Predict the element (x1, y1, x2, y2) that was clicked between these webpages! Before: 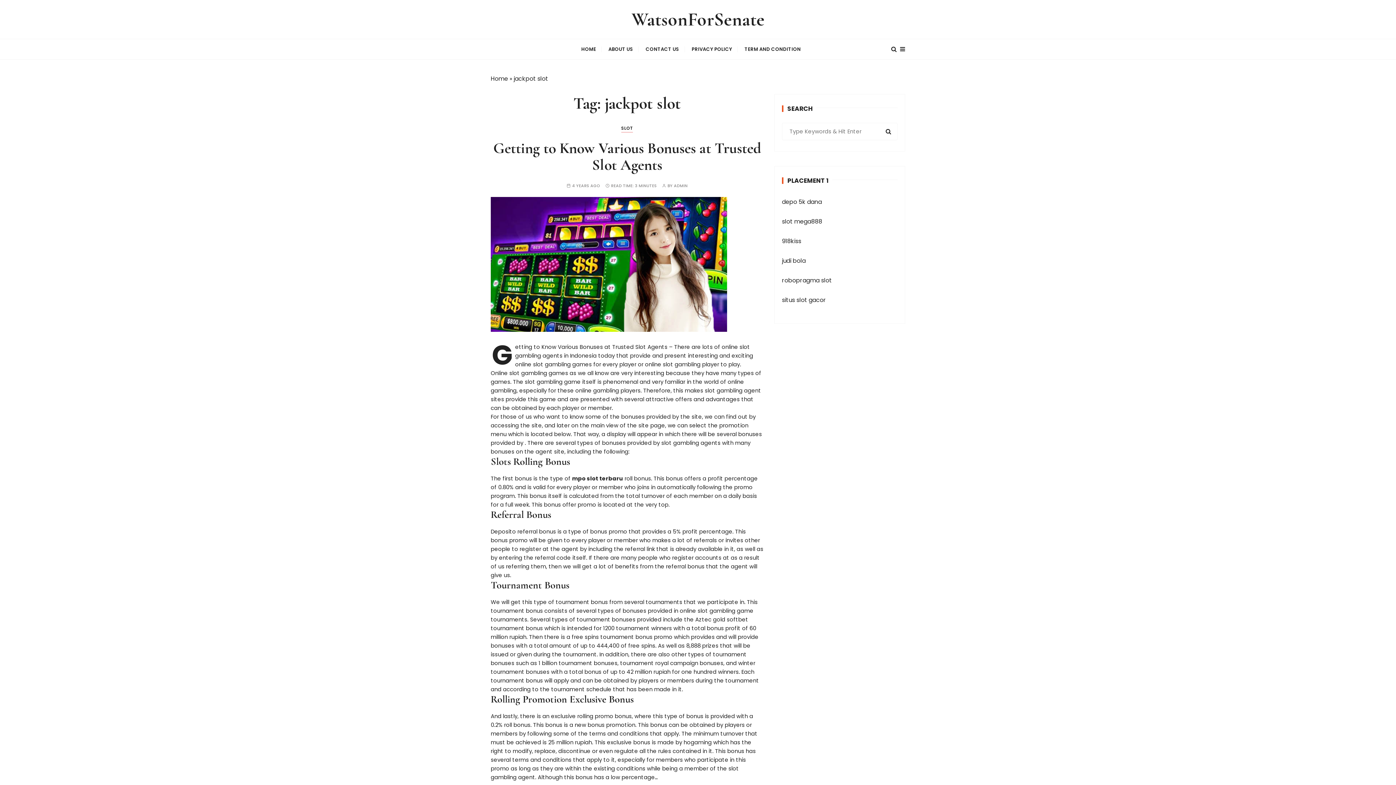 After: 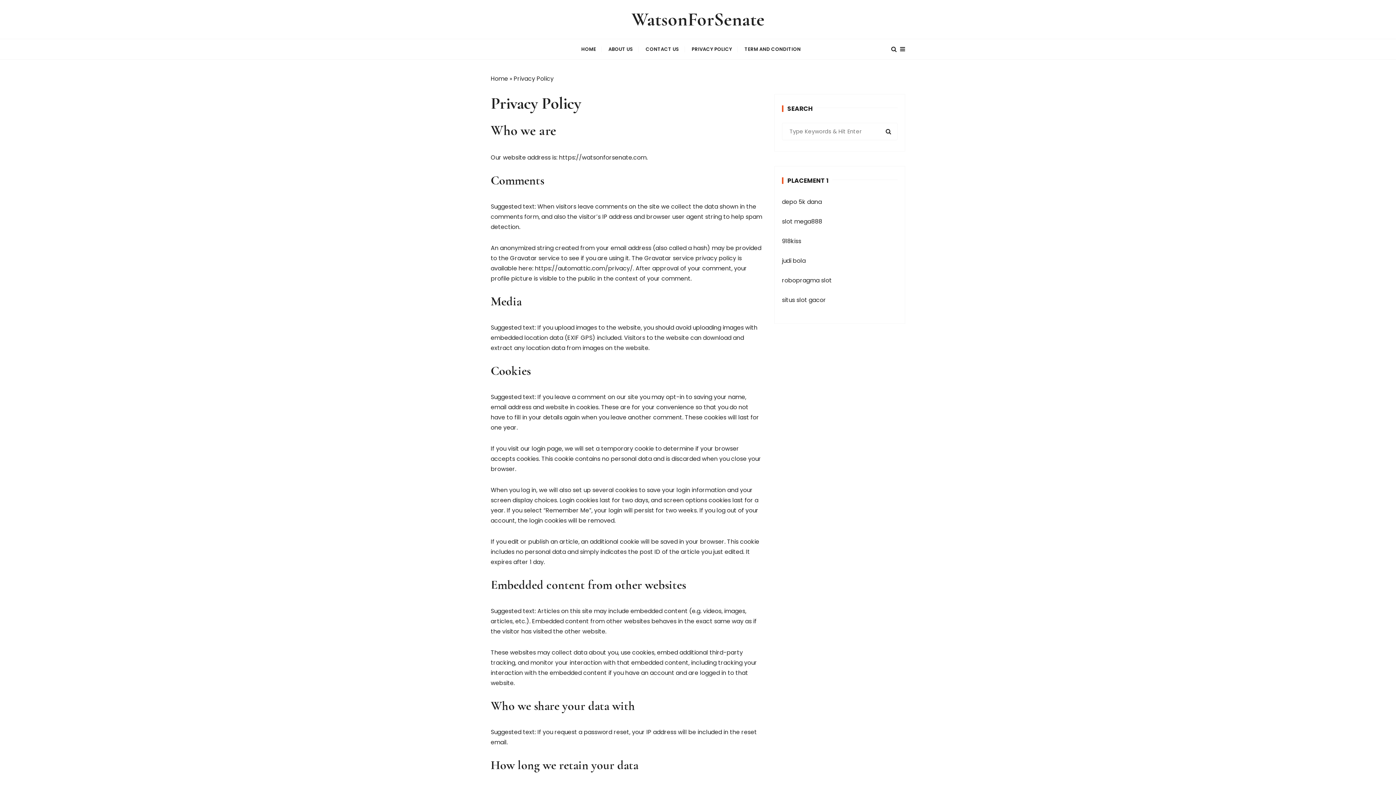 Action: bbox: (686, 39, 737, 59) label: PRIVACY POLICY